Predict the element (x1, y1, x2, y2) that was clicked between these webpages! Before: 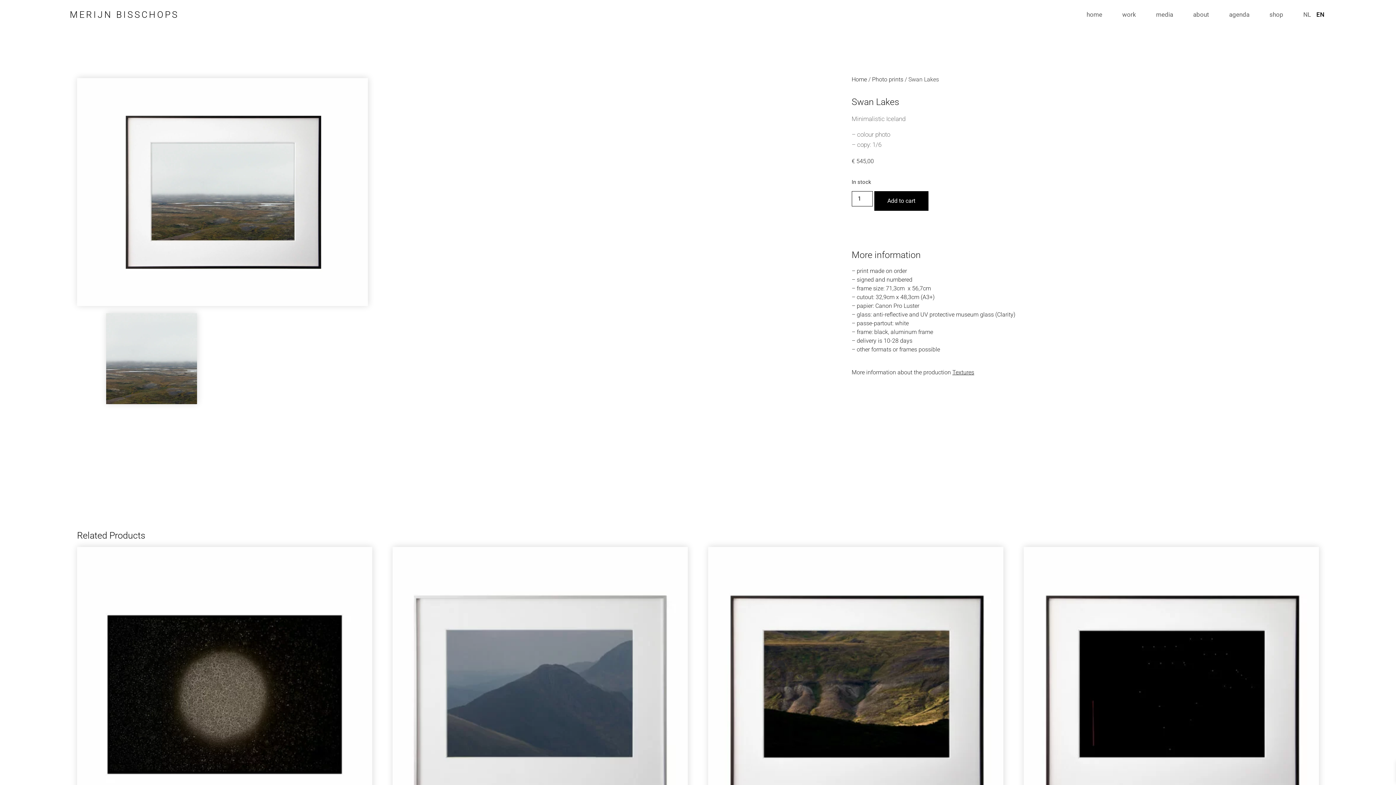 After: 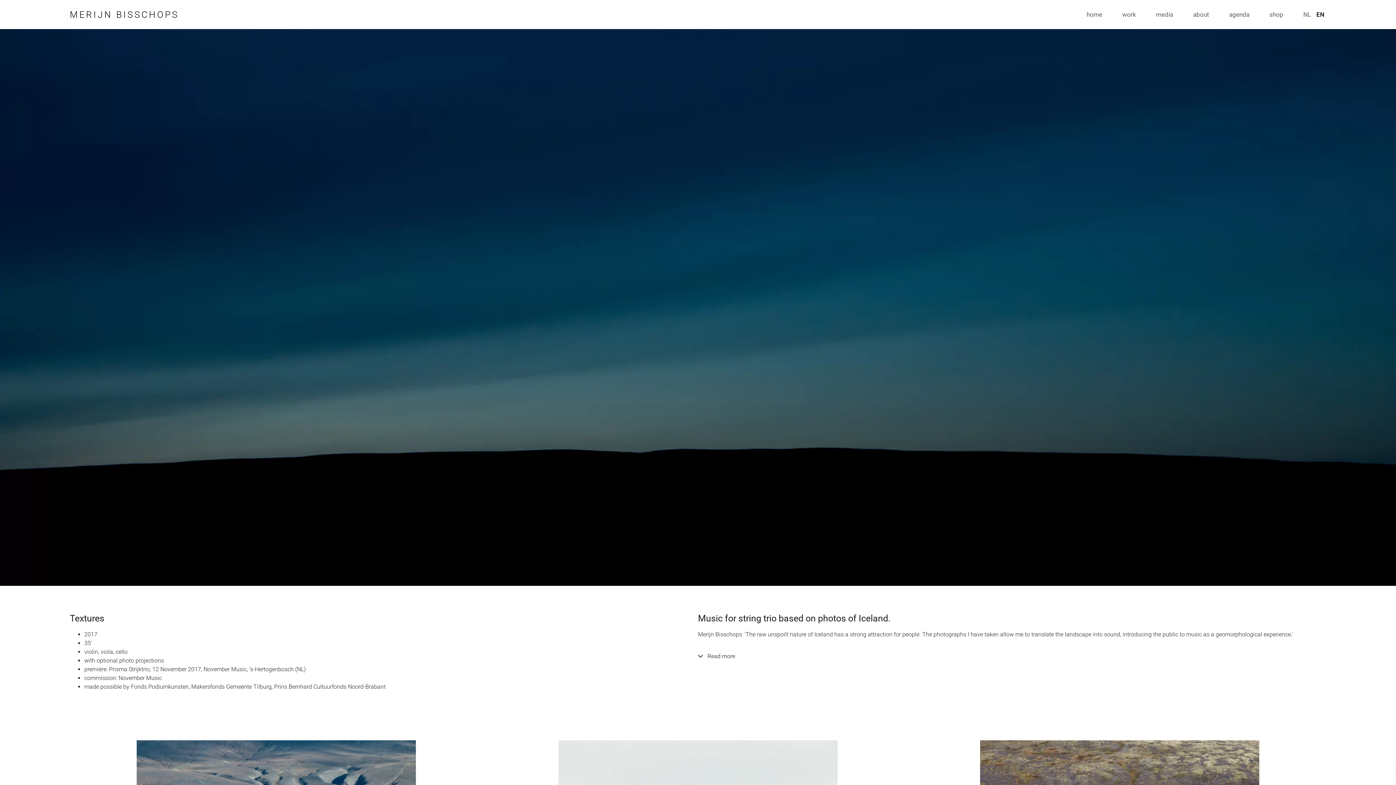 Action: label: Textures bbox: (952, 369, 974, 375)